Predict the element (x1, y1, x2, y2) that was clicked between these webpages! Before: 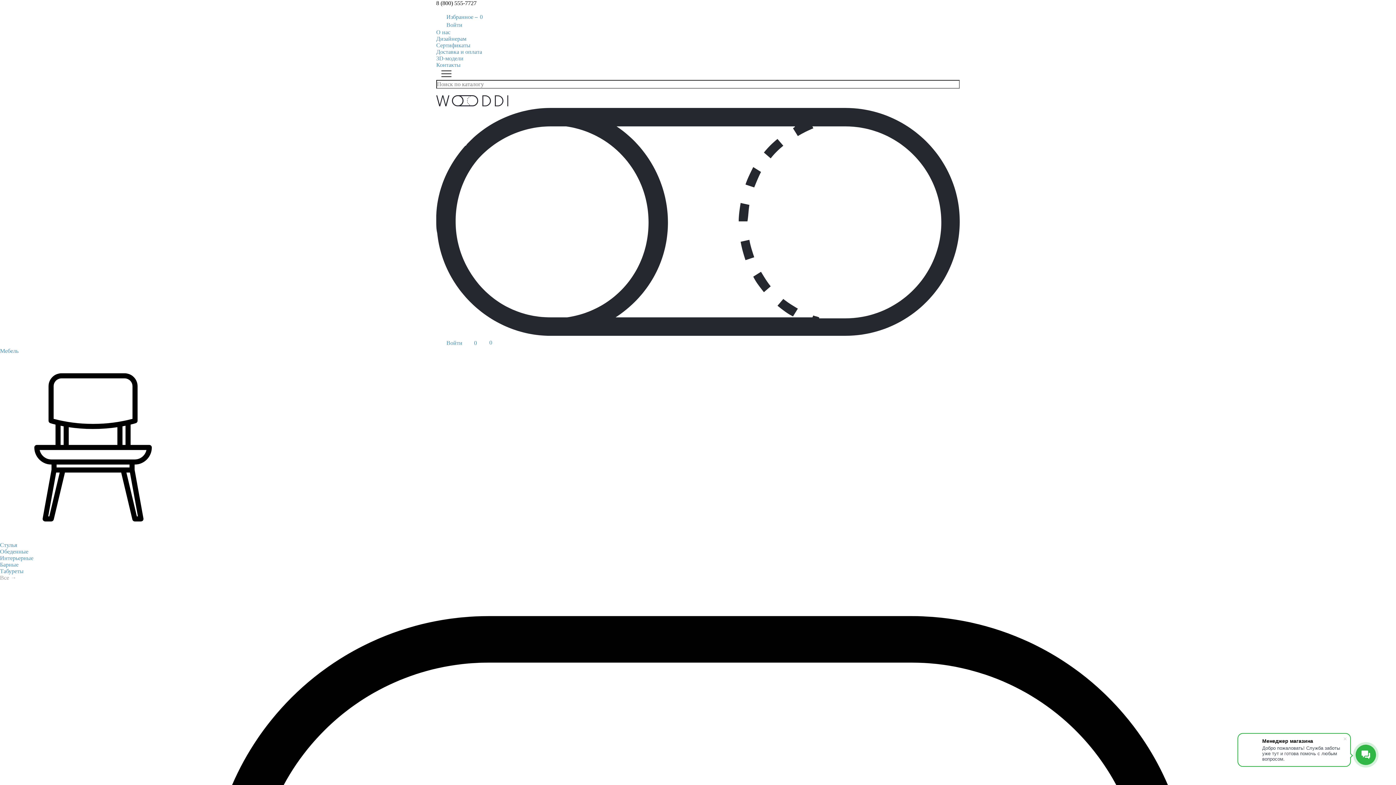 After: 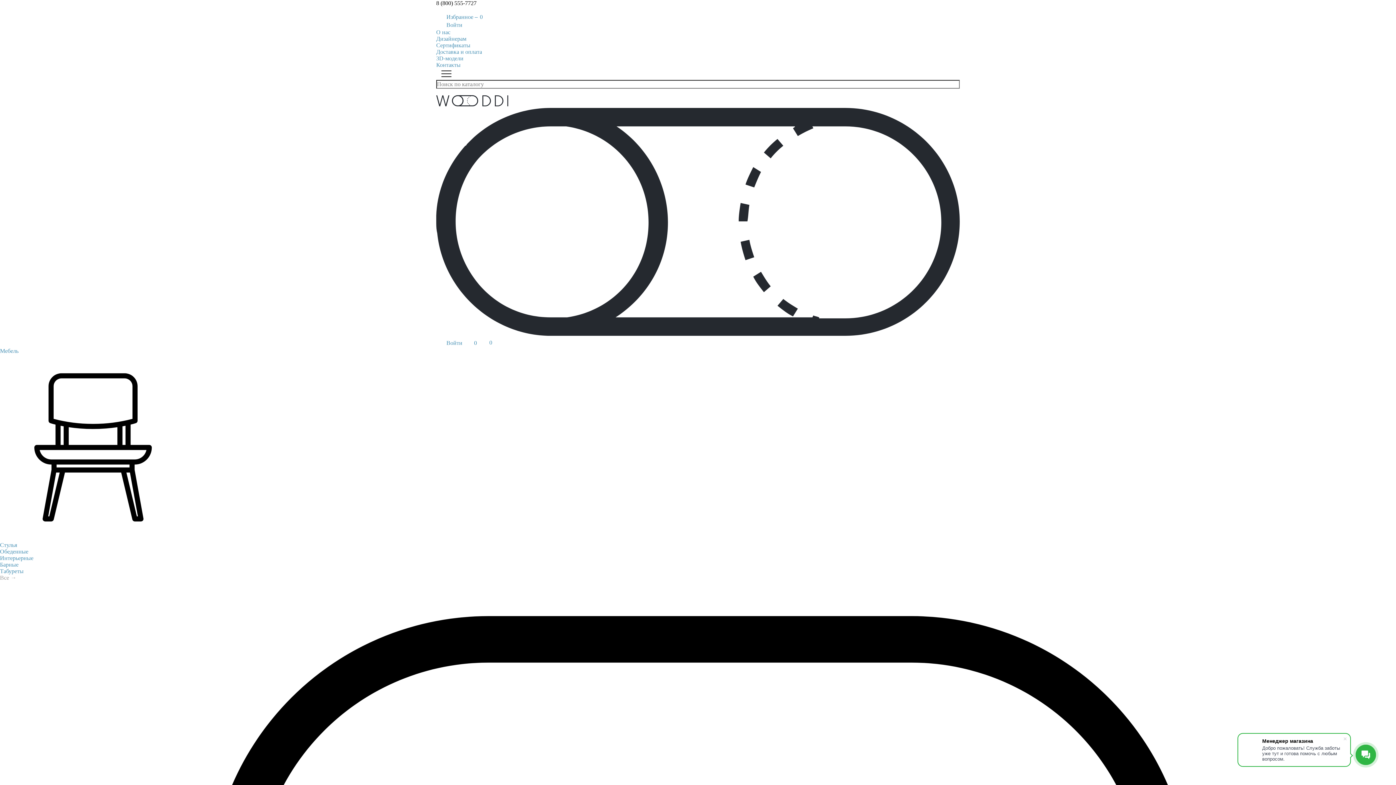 Action: bbox: (489, 339, 492, 345) label: 0